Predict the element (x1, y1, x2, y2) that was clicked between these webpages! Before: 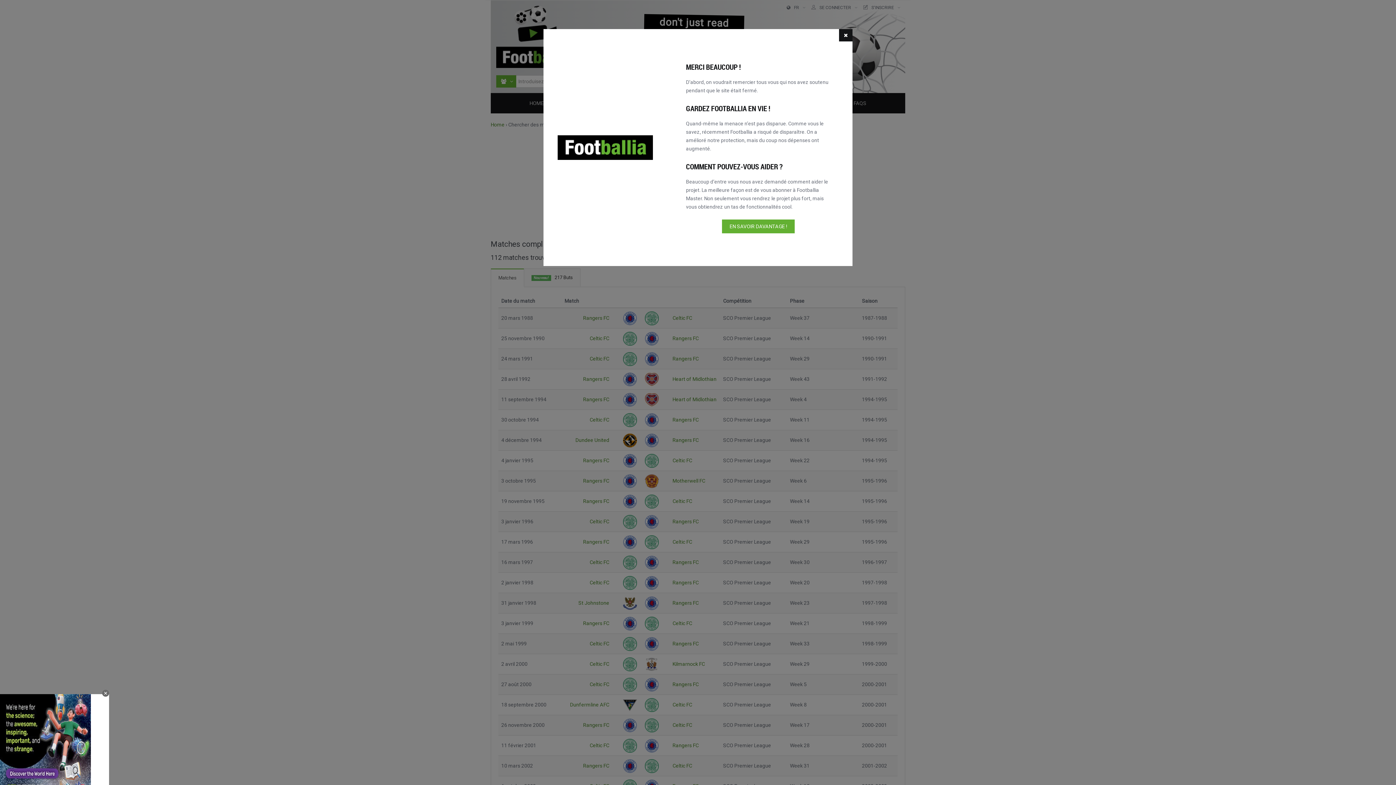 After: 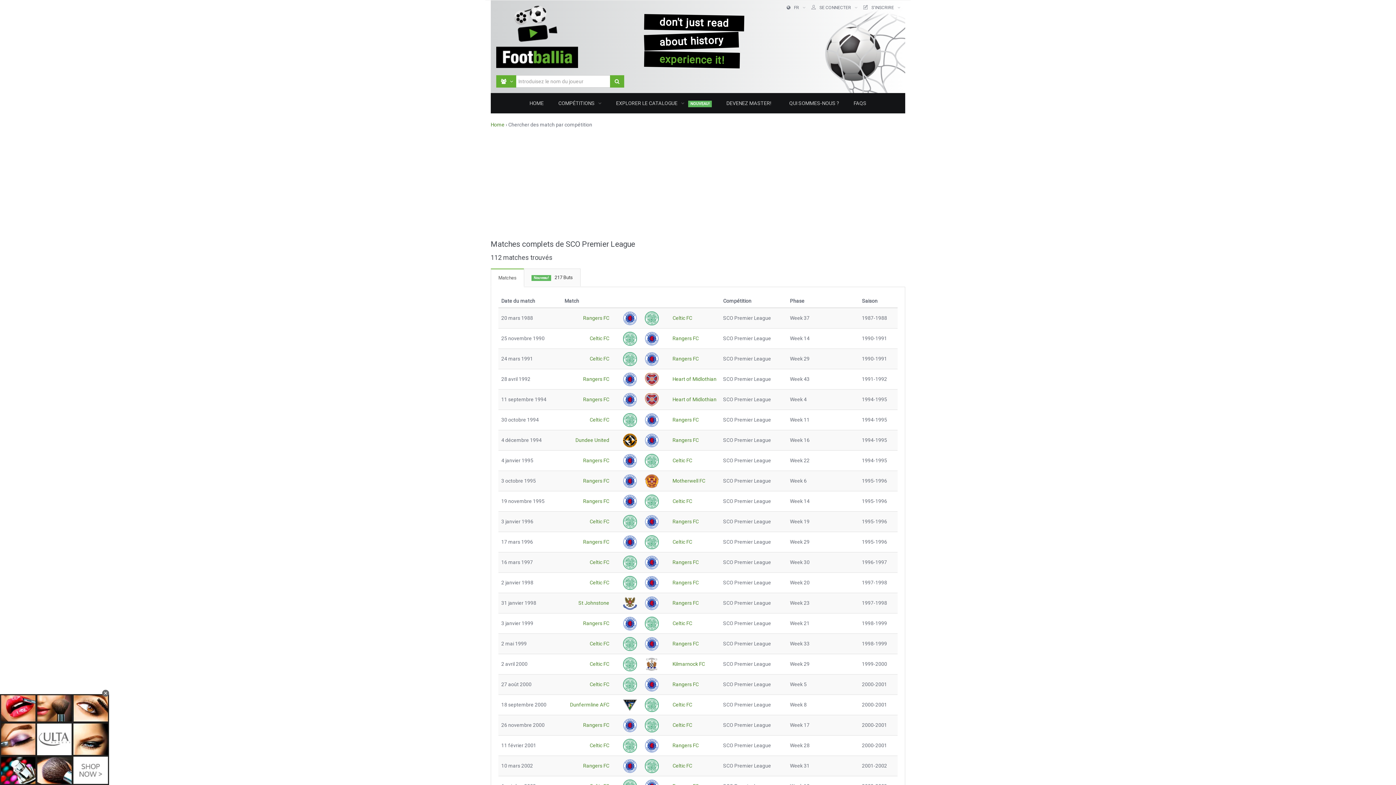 Action: bbox: (839, 29, 852, 41)